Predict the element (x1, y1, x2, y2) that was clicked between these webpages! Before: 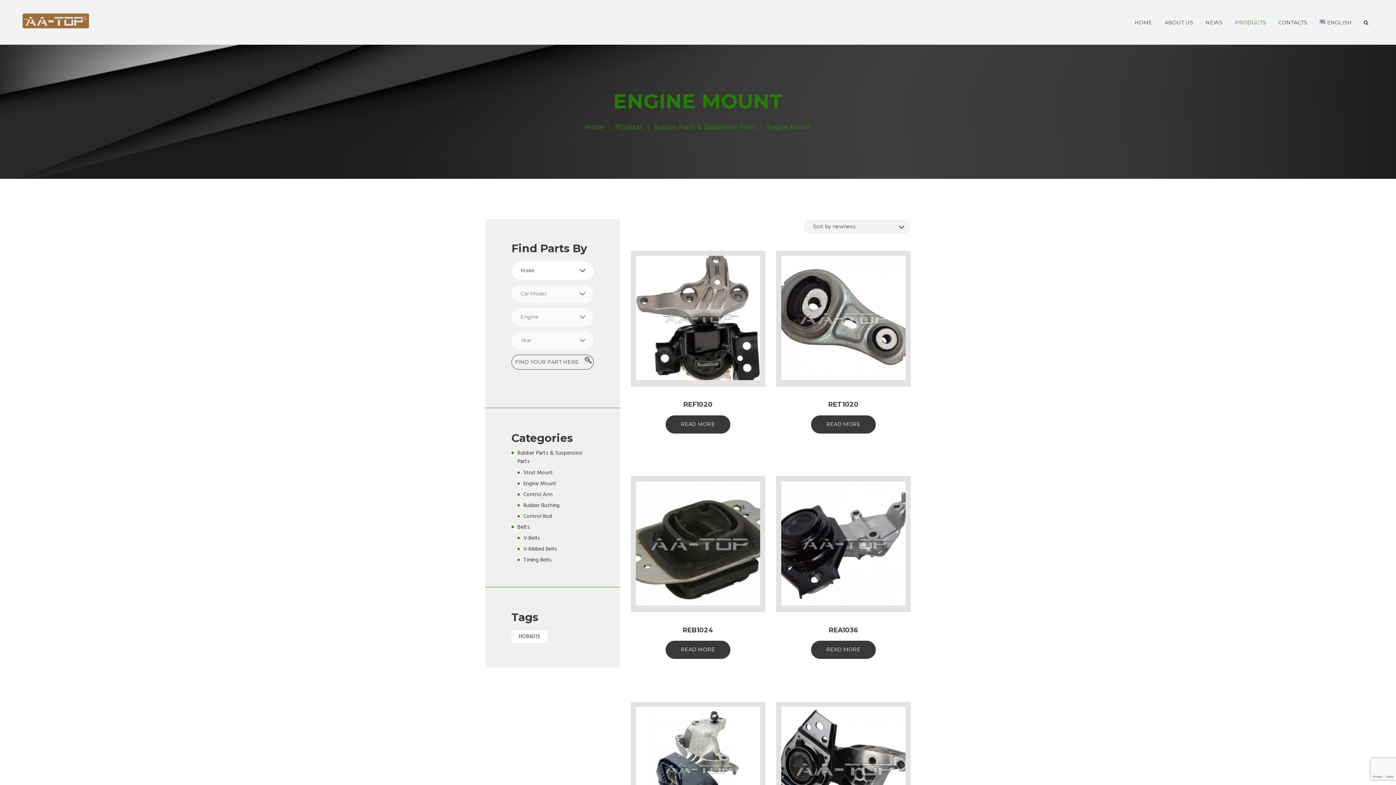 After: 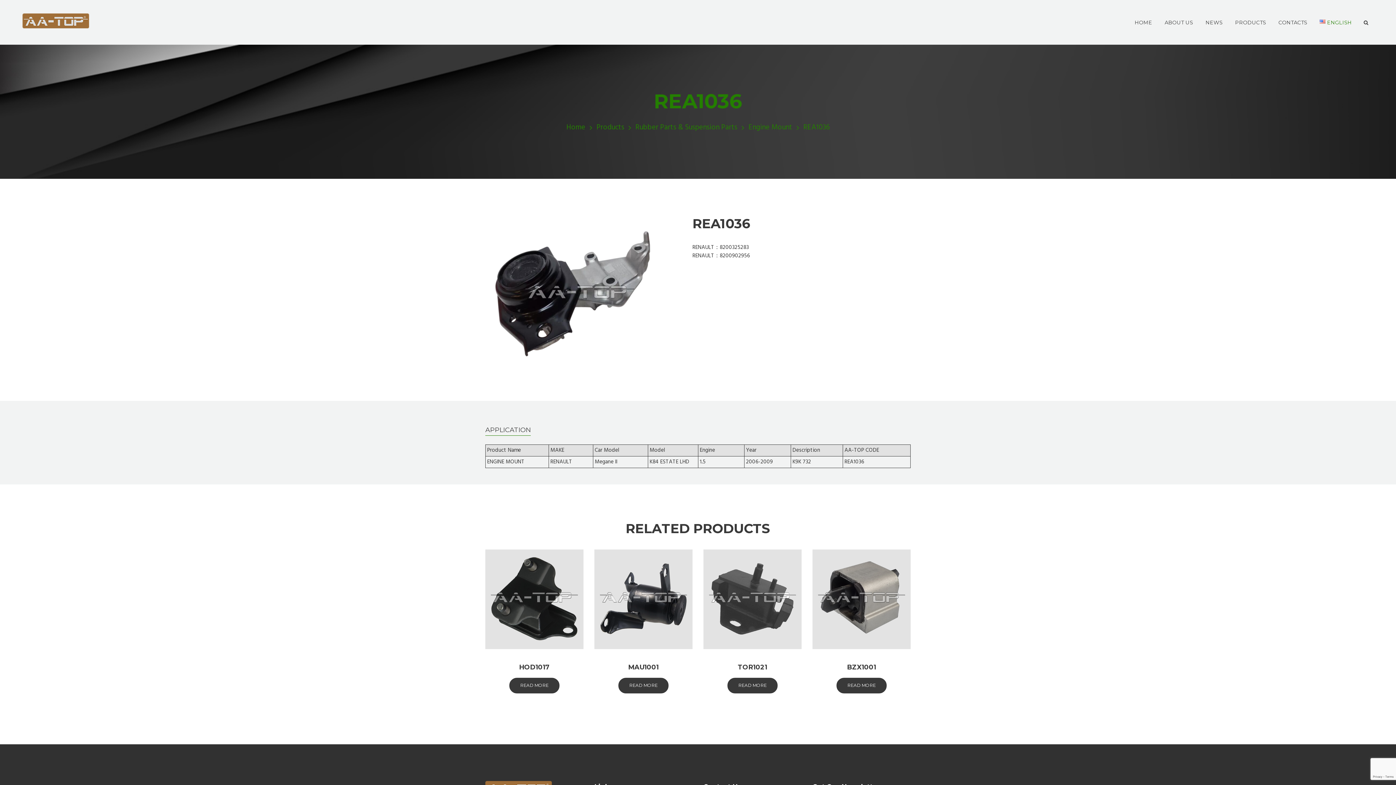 Action: bbox: (828, 626, 858, 634) label: REA1036